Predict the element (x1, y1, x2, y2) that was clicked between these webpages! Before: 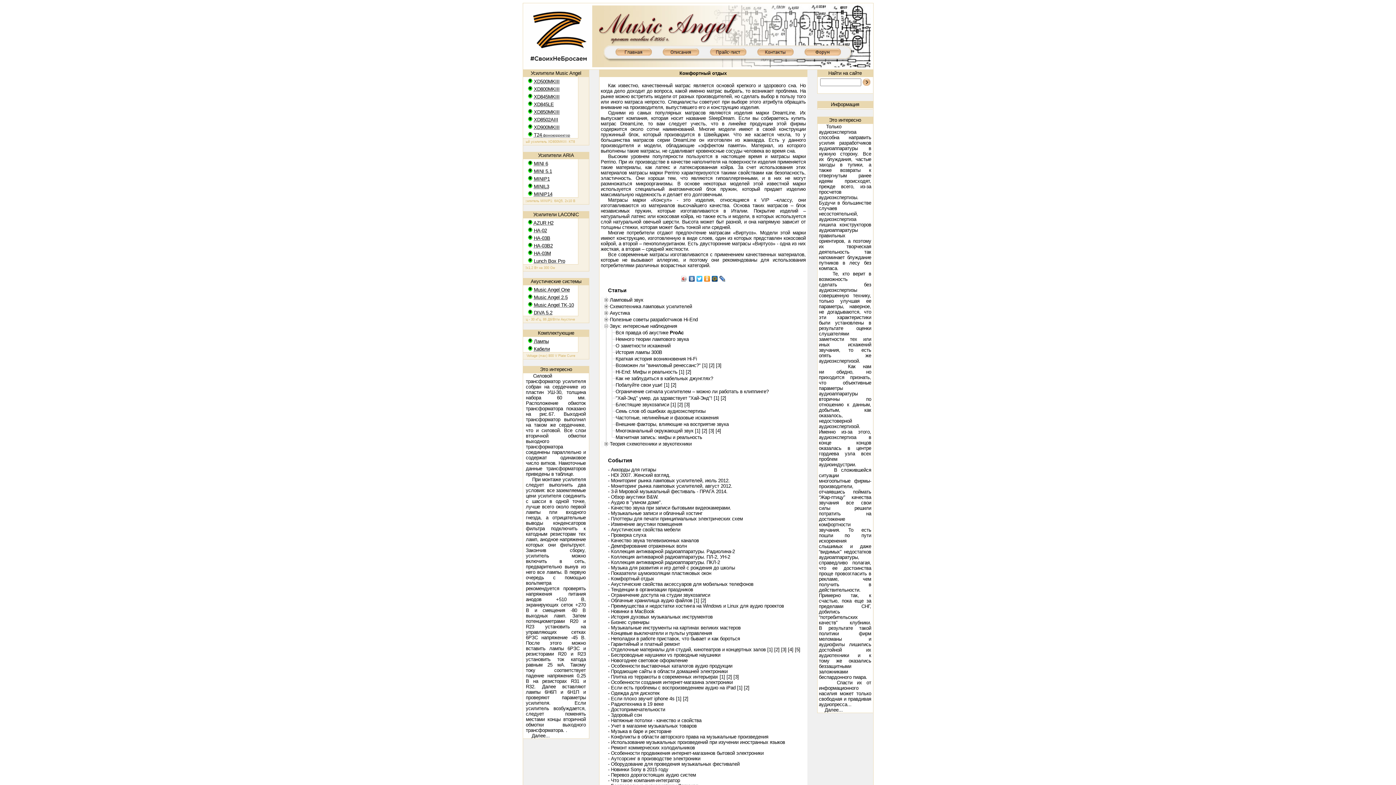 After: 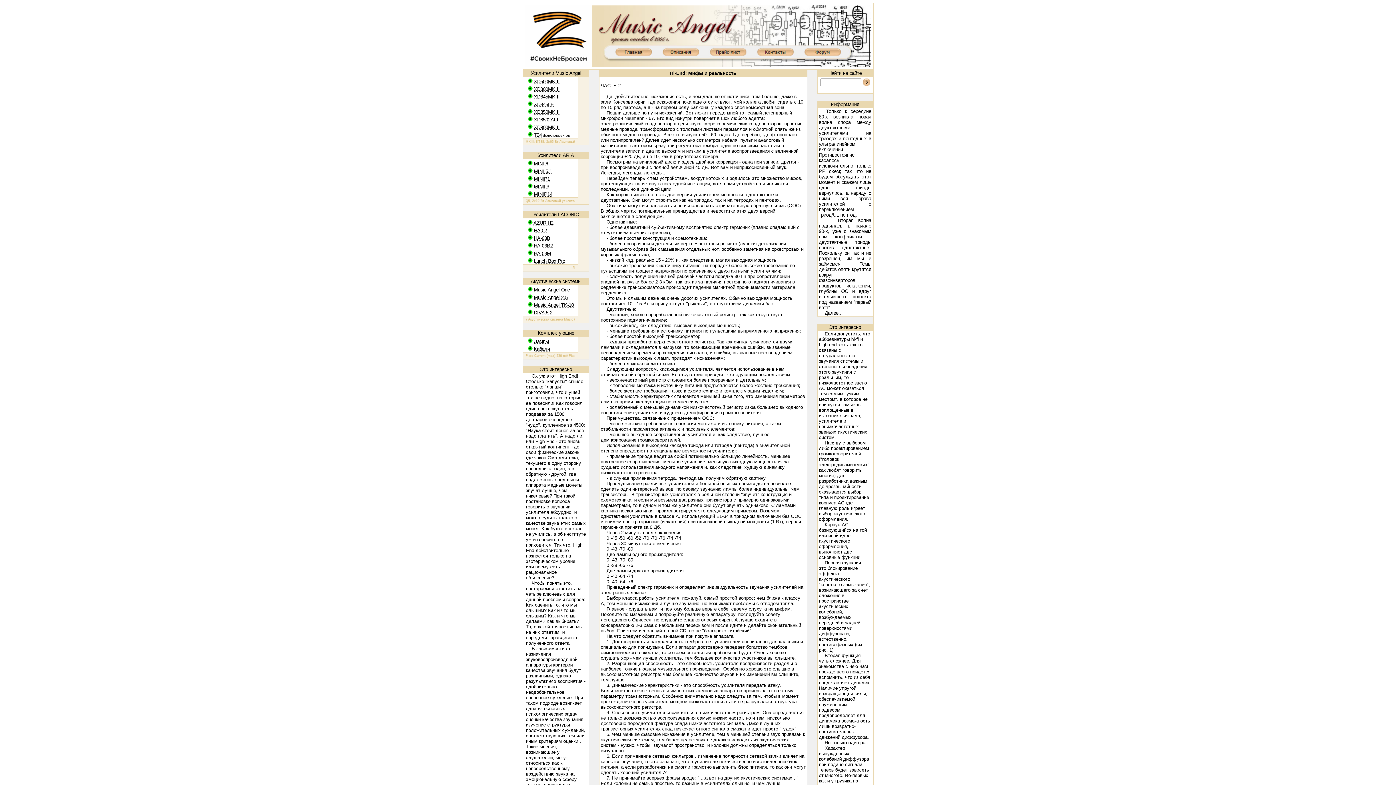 Action: bbox: (686, 369, 691, 374) label: [2]